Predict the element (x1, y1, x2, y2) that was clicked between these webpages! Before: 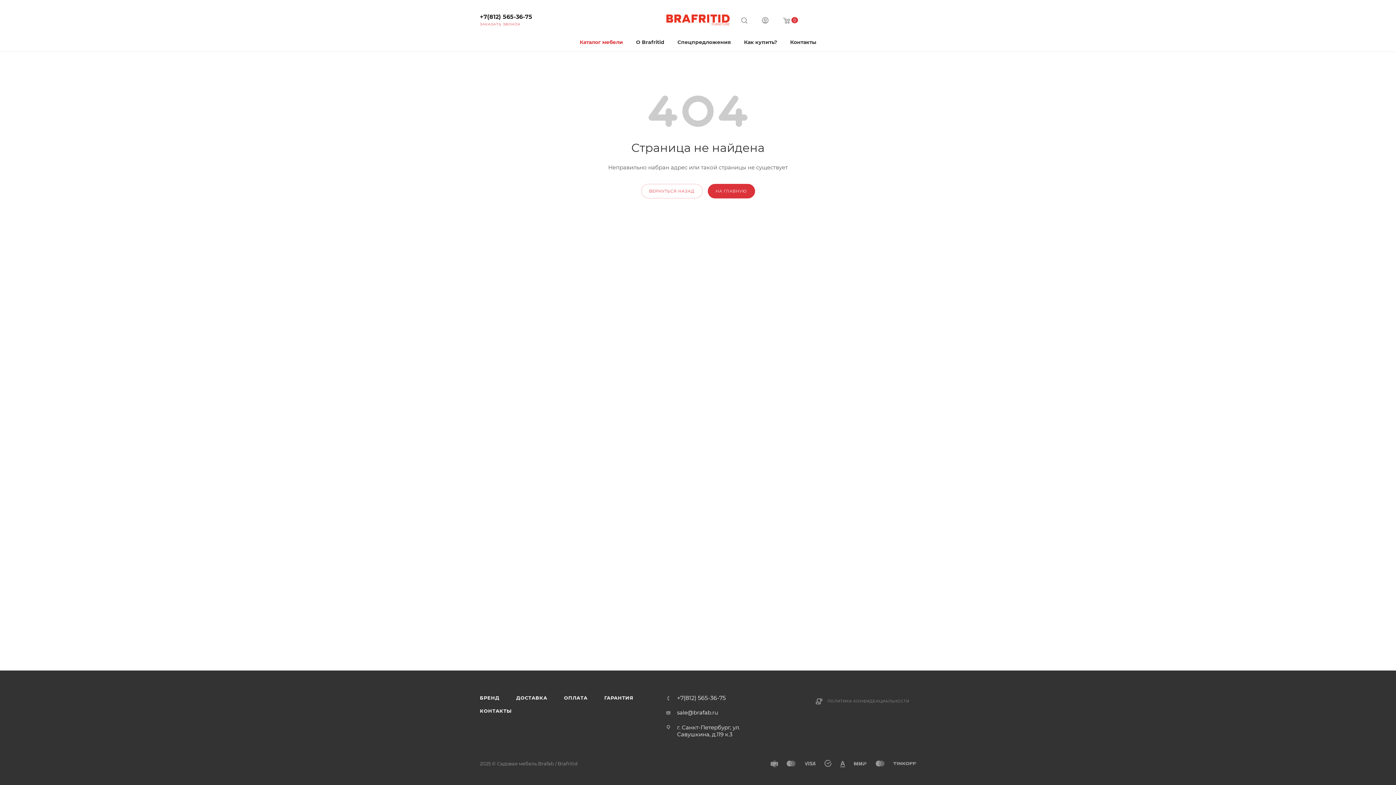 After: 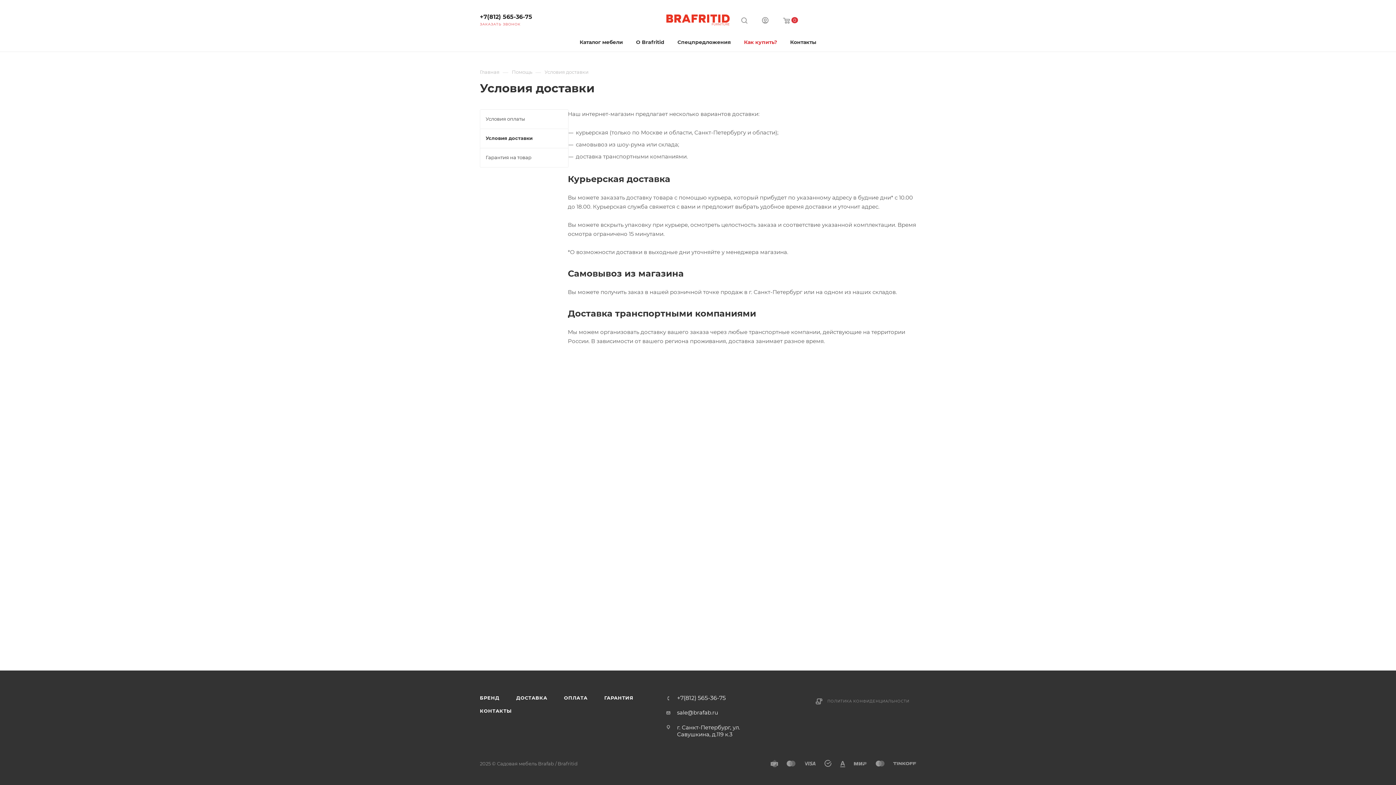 Action: bbox: (508, 691, 555, 704) label: ДОСТАВКА